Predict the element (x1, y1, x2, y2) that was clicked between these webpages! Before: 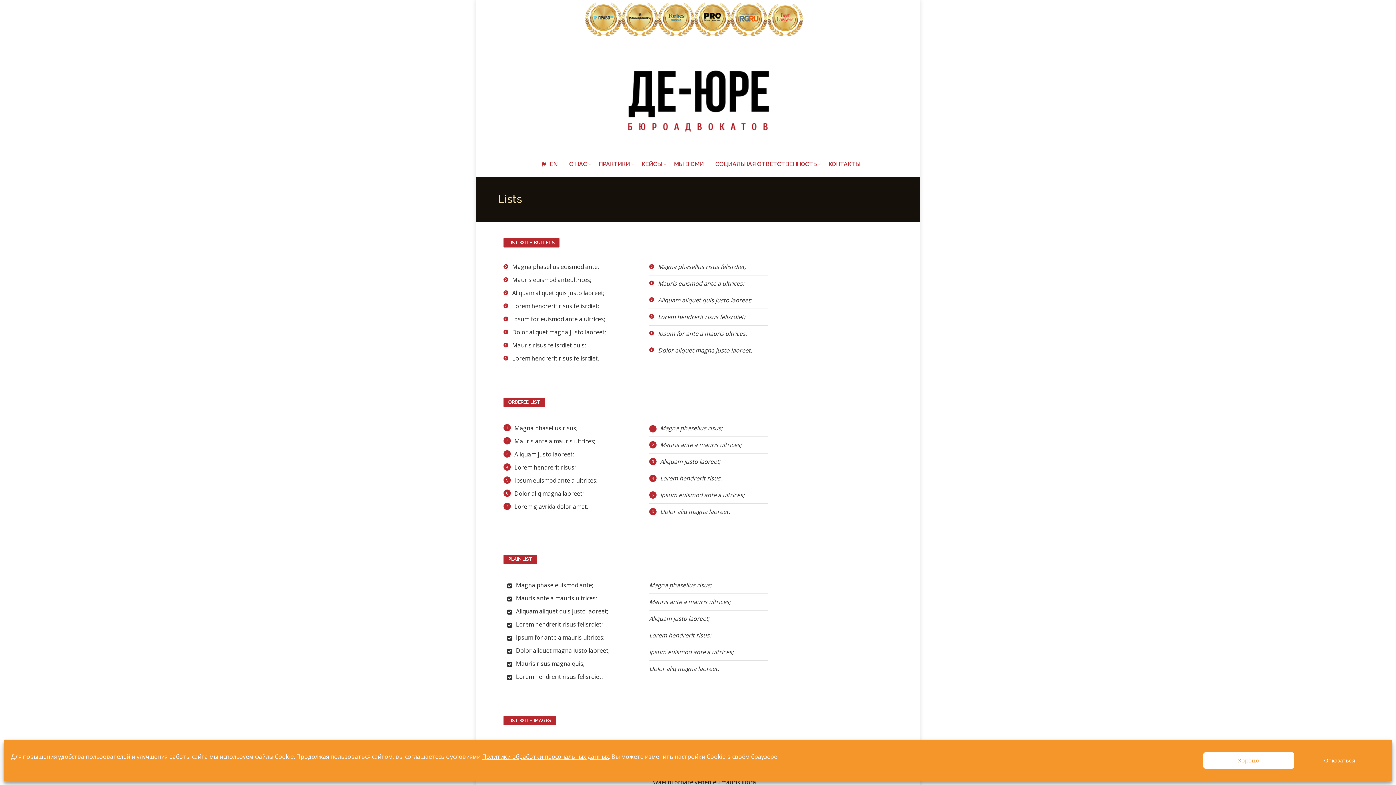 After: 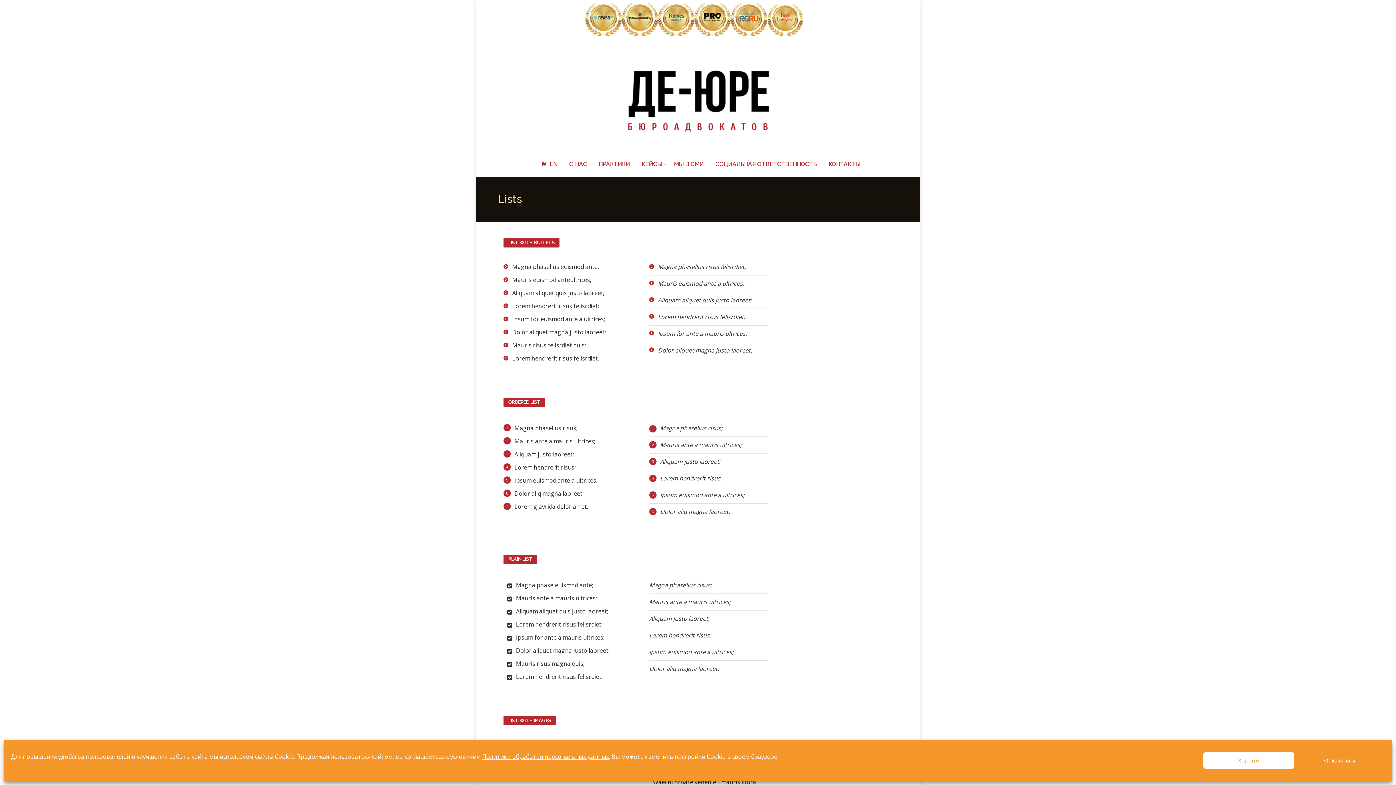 Action: bbox: (621, 30, 658, 37)